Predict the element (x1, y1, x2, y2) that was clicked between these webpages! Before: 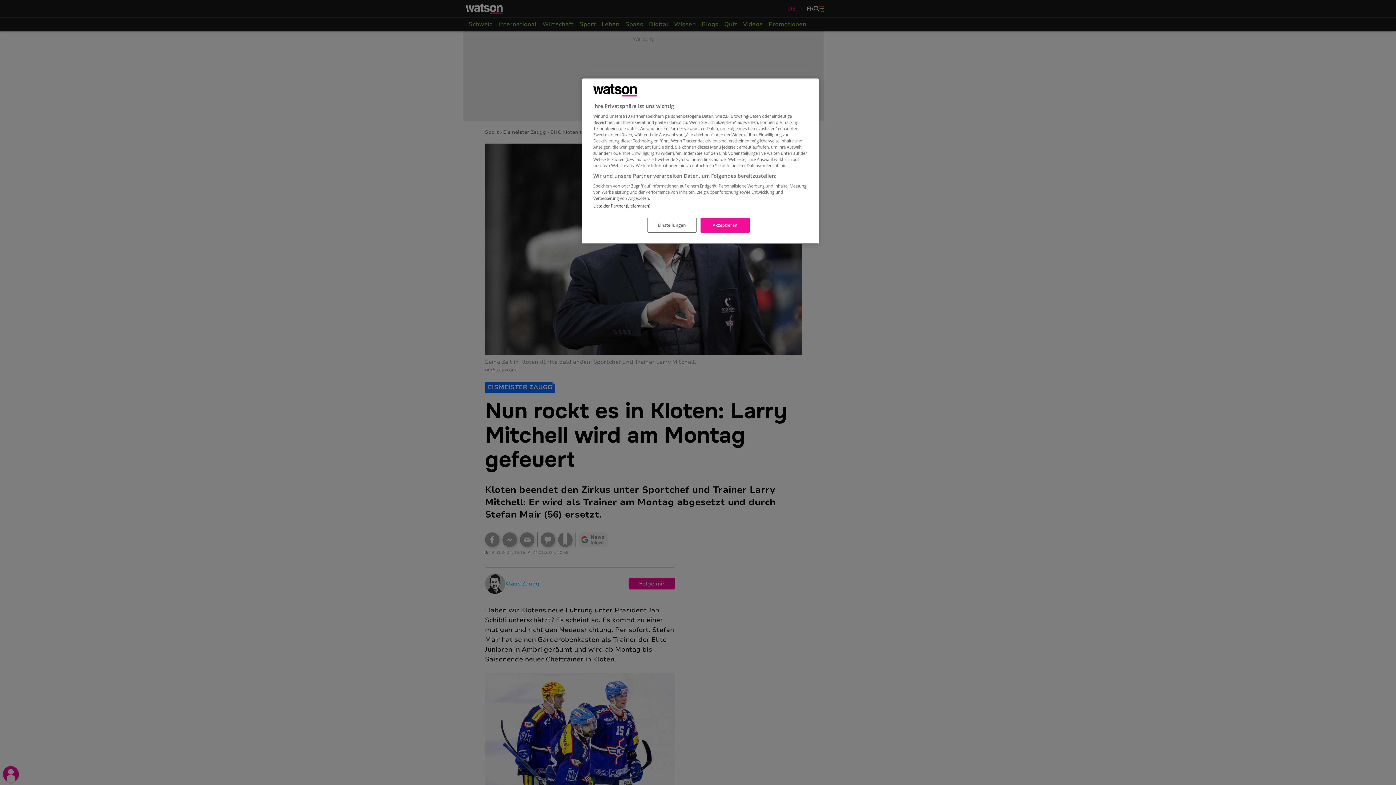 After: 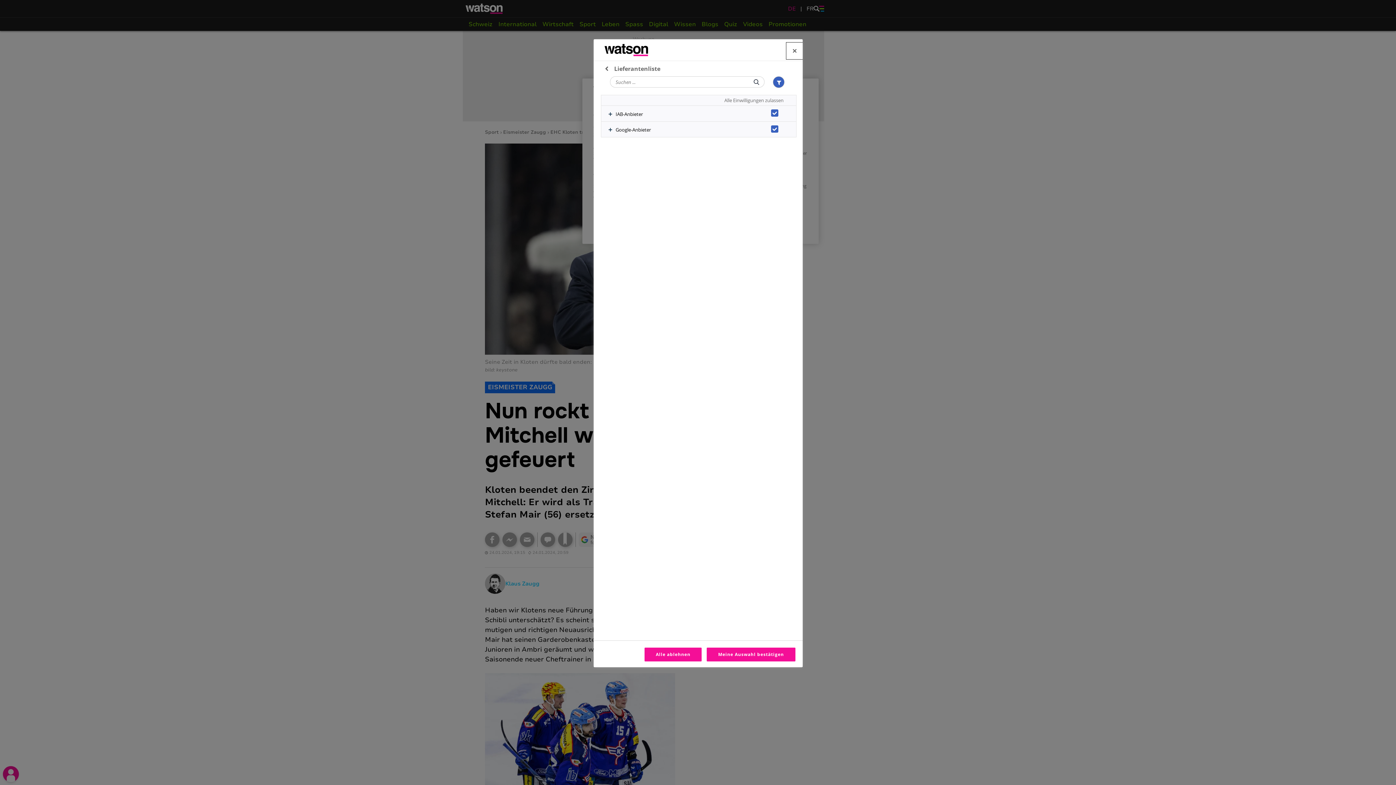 Action: label: Liste der Partner (Lieferanten) bbox: (593, 203, 650, 208)